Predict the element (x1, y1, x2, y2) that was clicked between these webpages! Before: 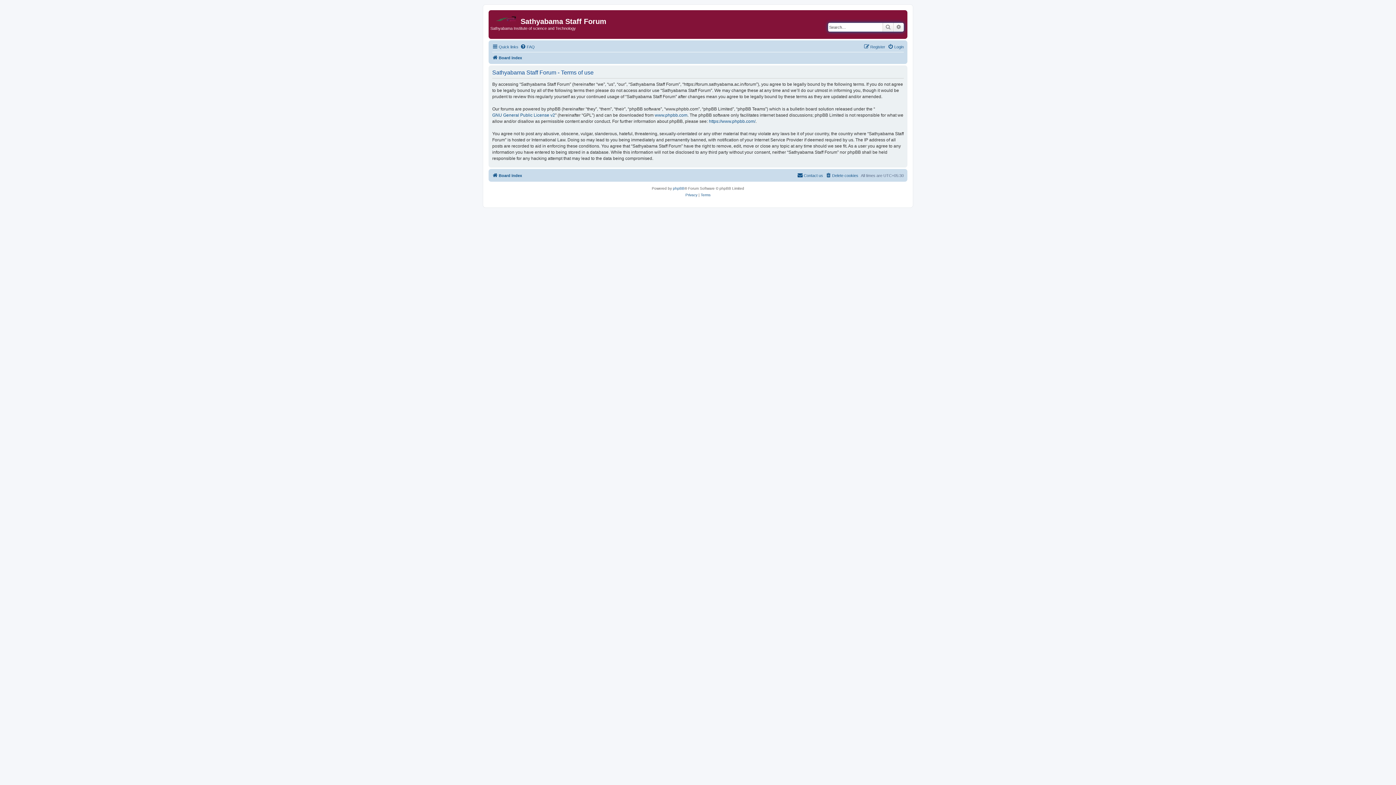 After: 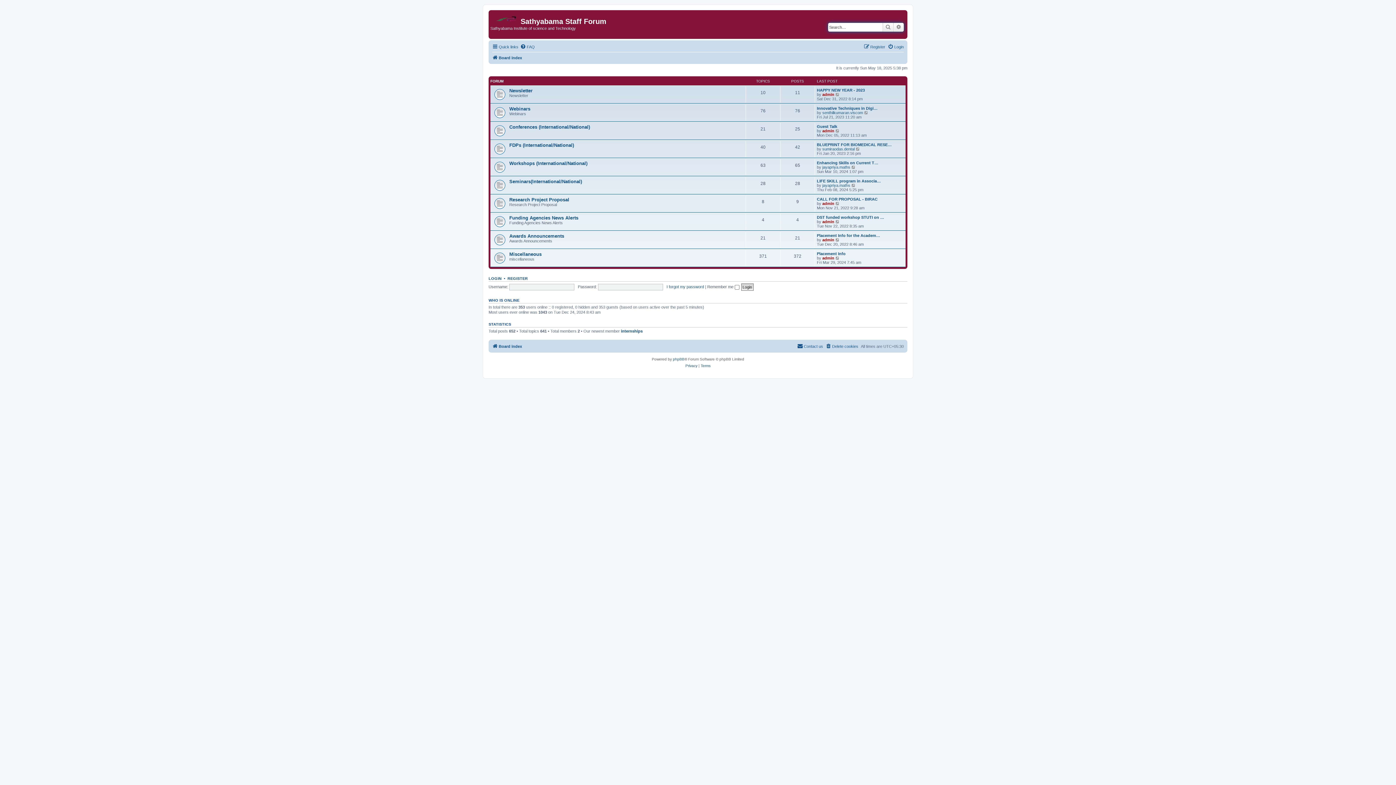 Action: label: Board index bbox: (492, 171, 522, 179)